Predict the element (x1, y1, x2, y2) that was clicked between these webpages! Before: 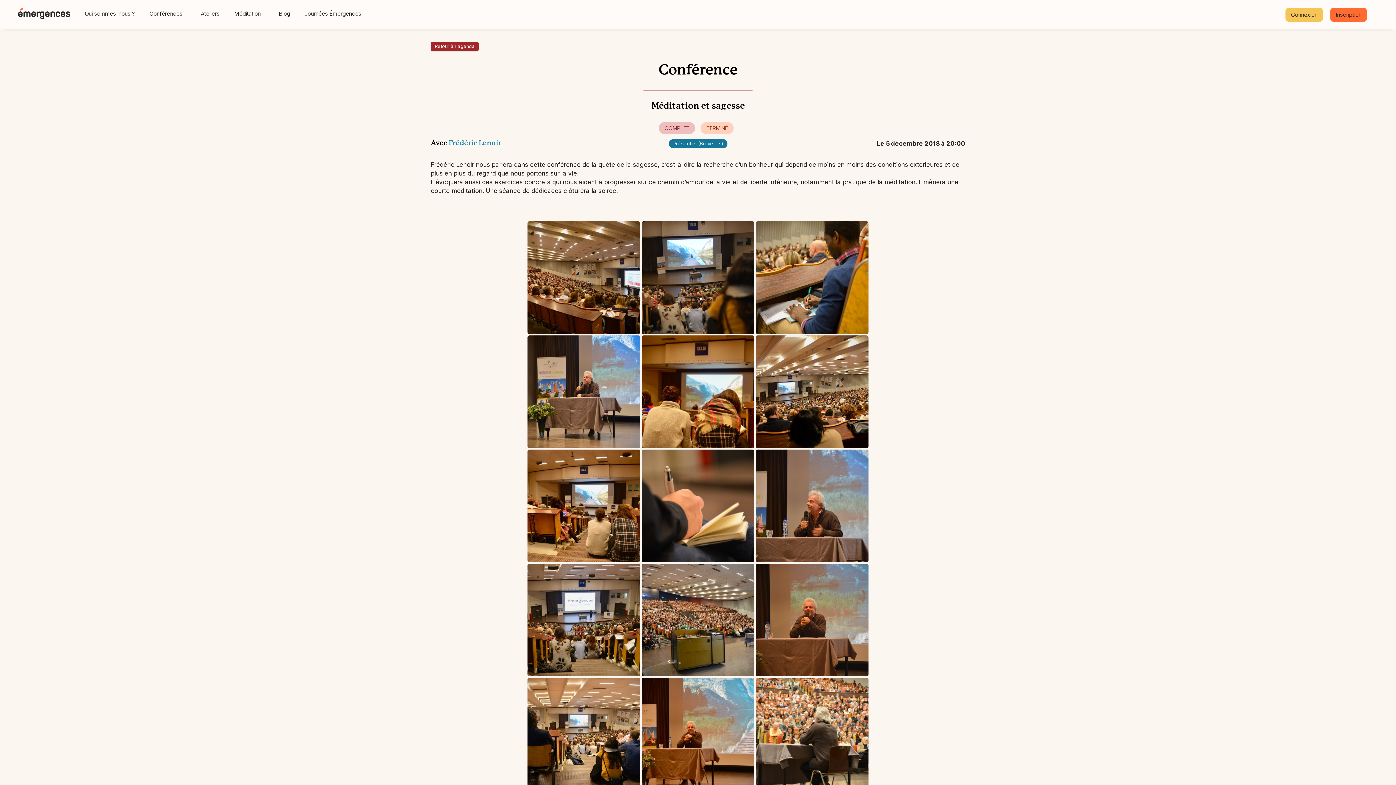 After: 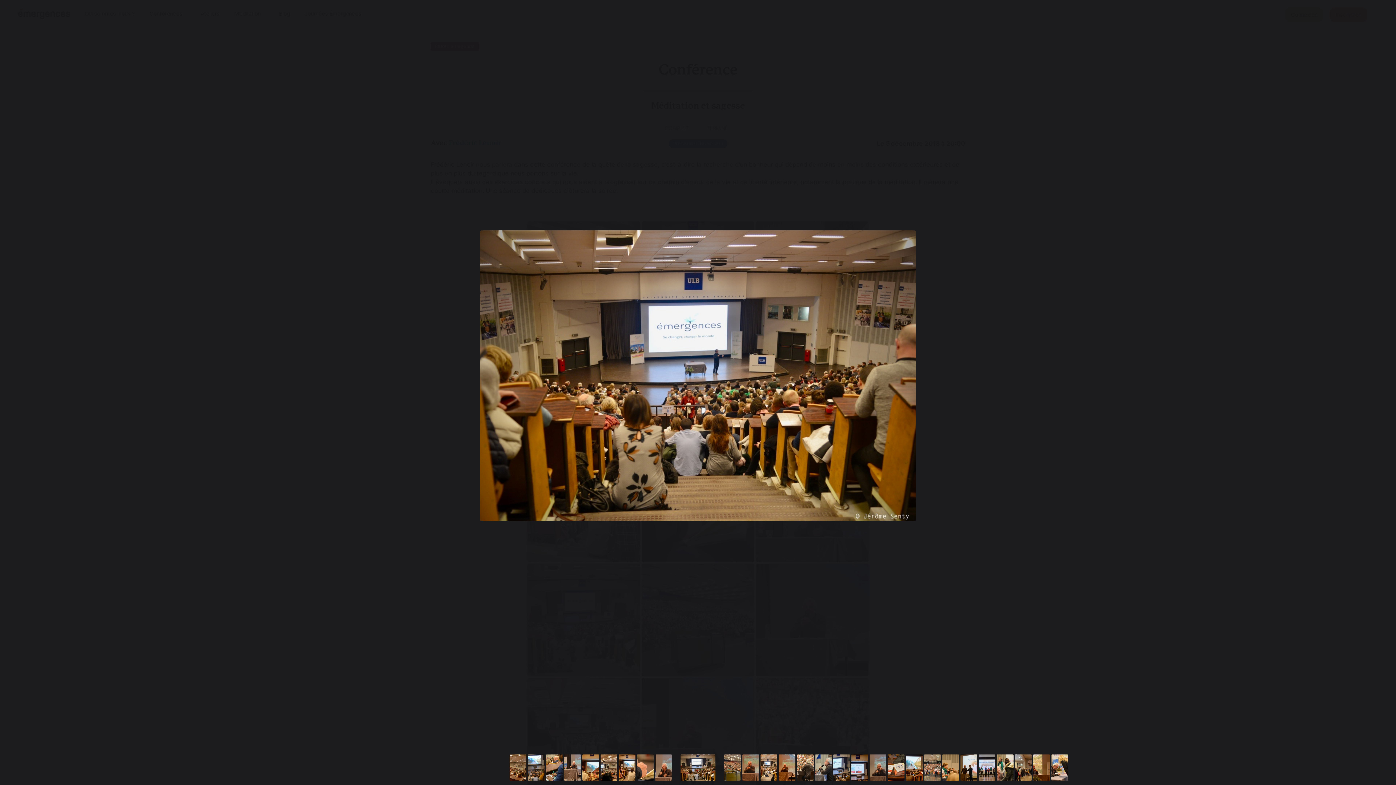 Action: bbox: (527, 564, 640, 676)